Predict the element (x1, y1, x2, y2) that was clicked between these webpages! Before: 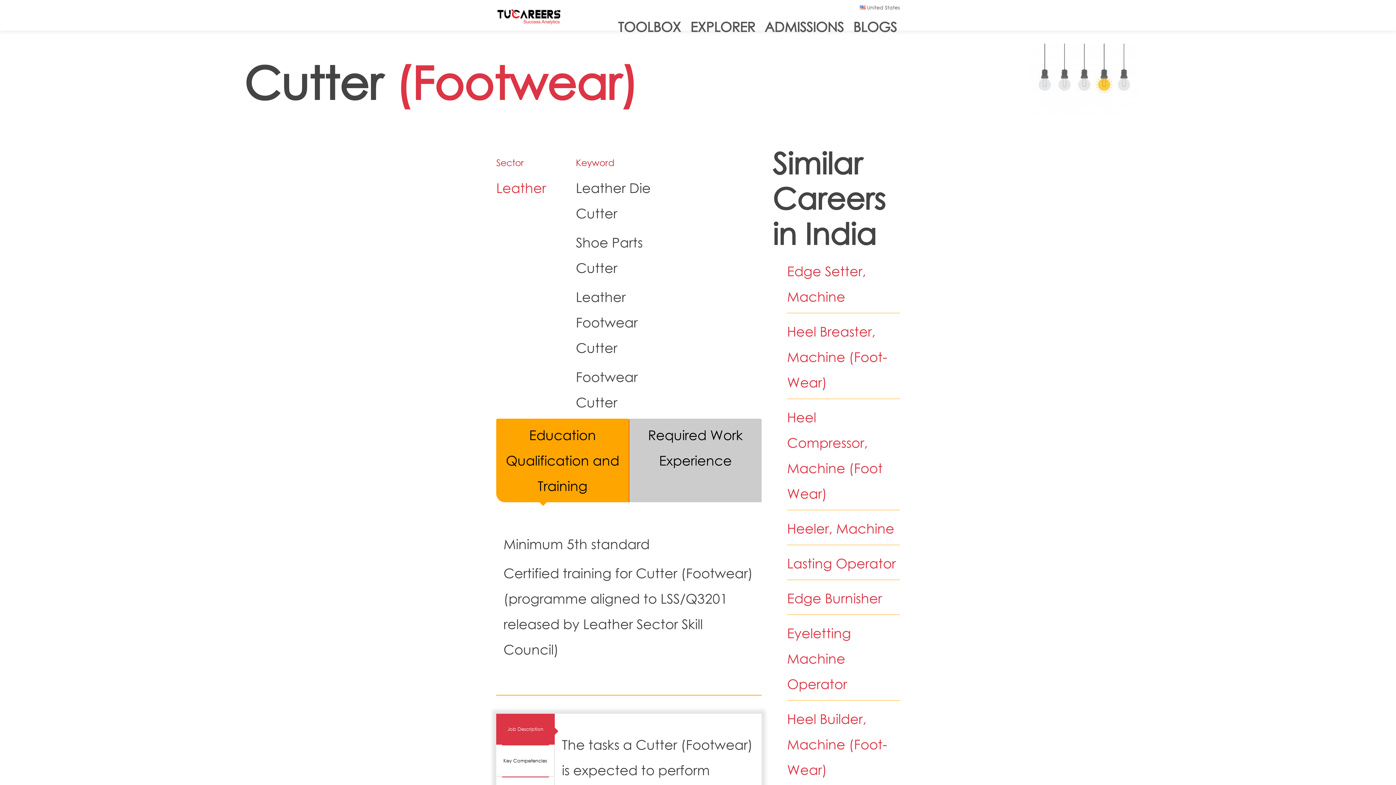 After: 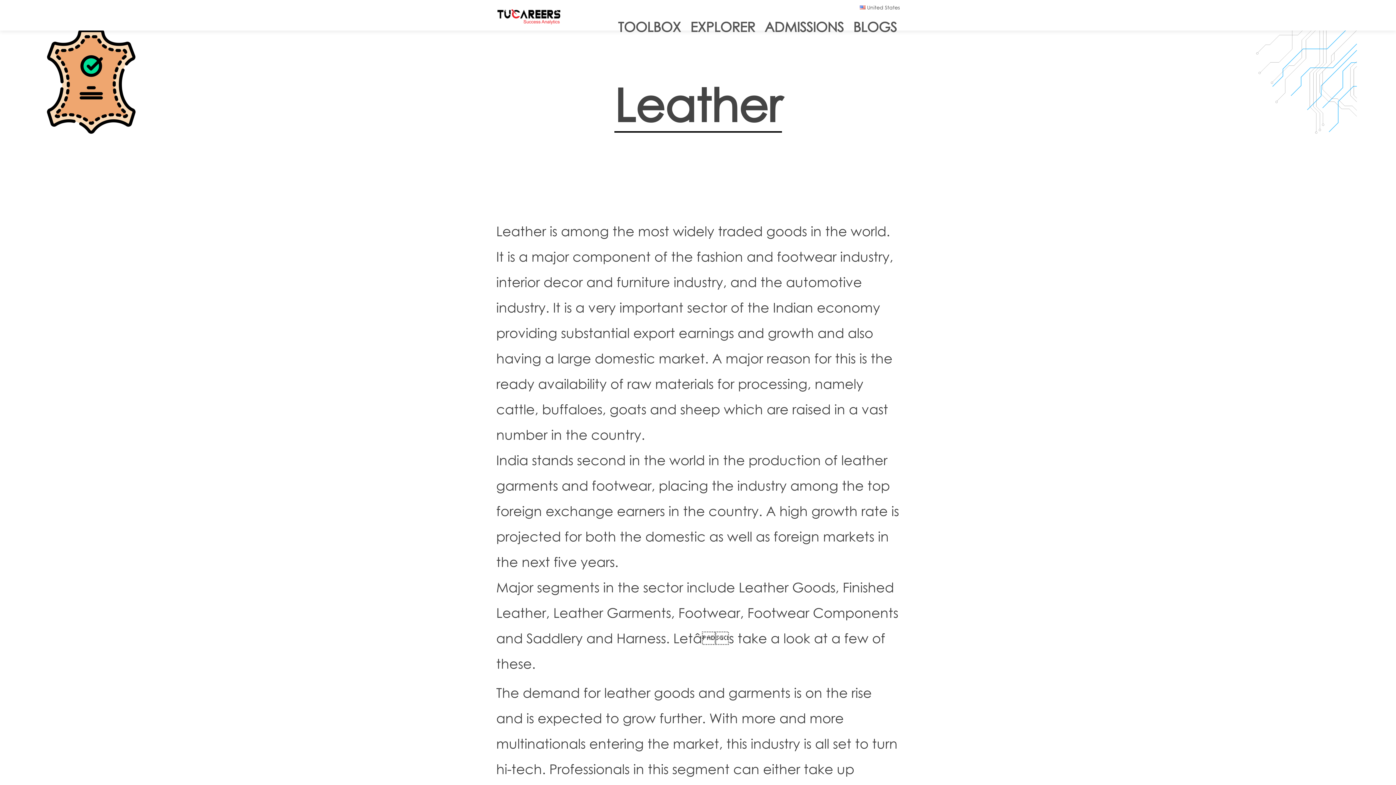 Action: bbox: (496, 179, 546, 196) label: Leather